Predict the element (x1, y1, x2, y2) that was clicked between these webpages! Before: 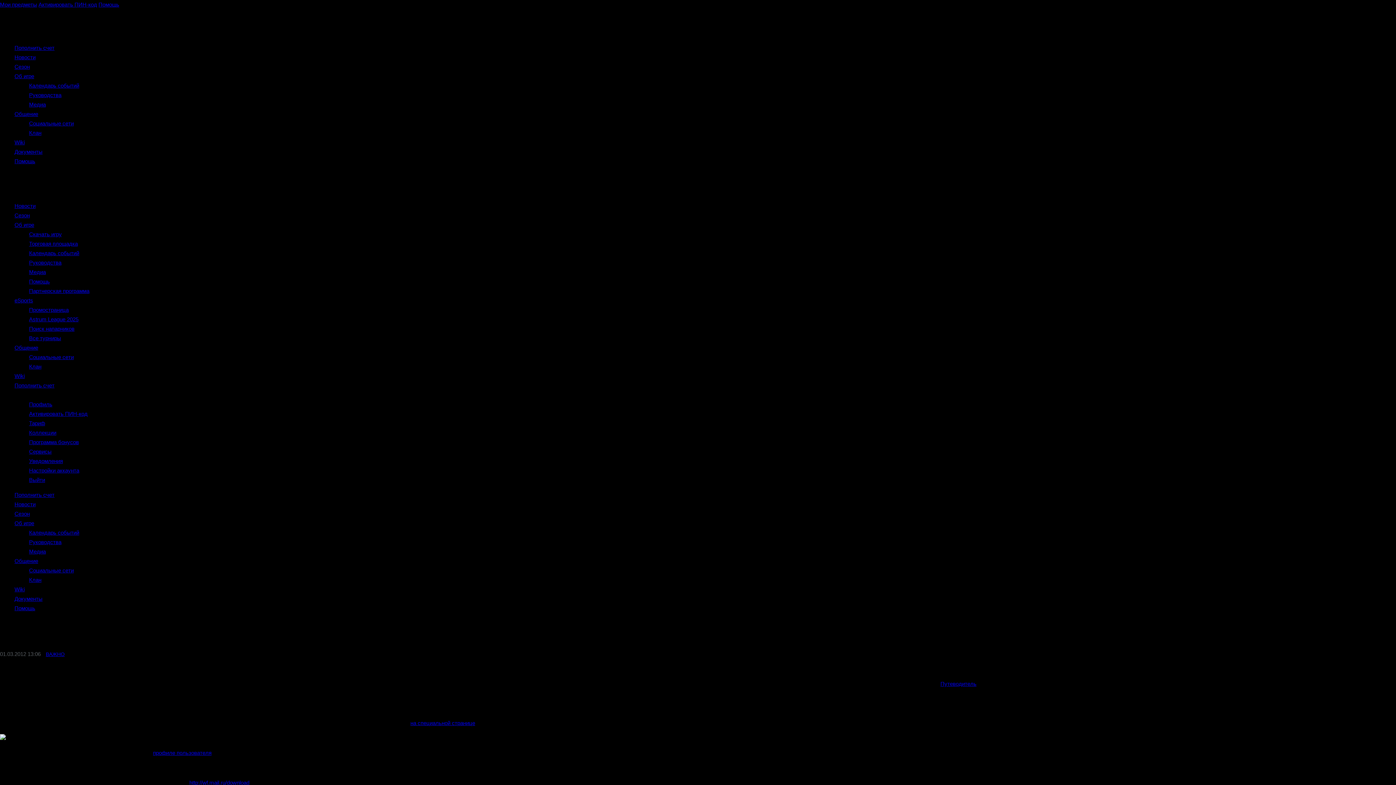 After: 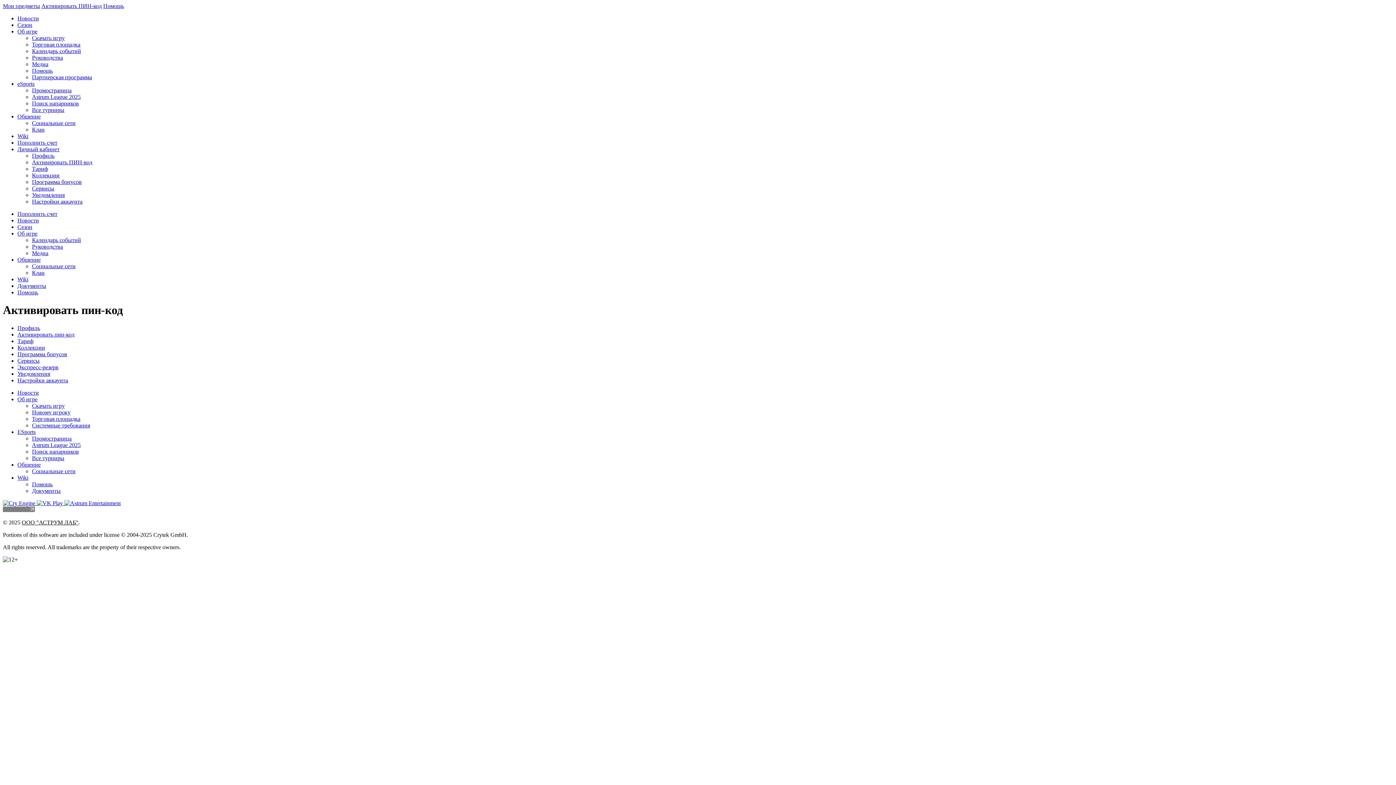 Action: label: Активировать ПИН-код bbox: (29, 410, 87, 417)